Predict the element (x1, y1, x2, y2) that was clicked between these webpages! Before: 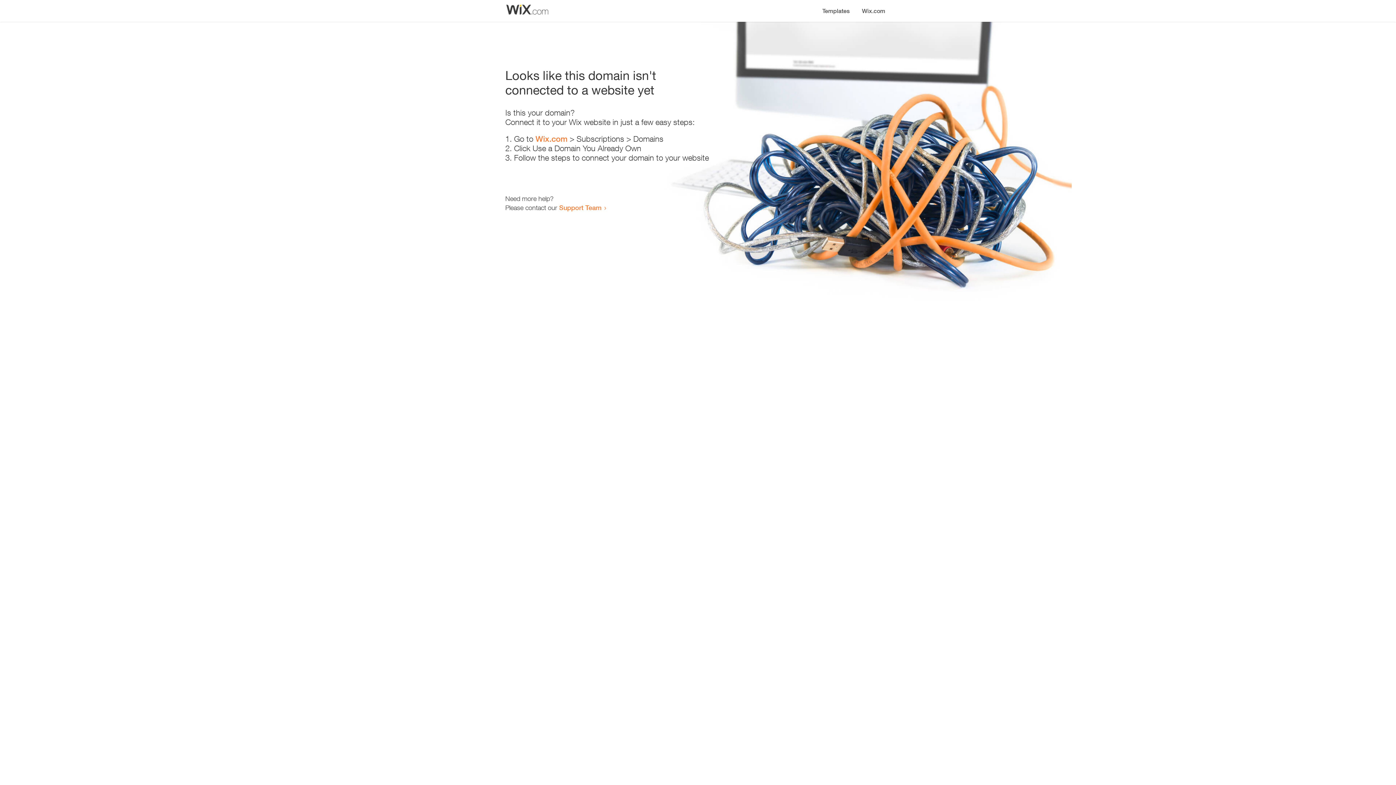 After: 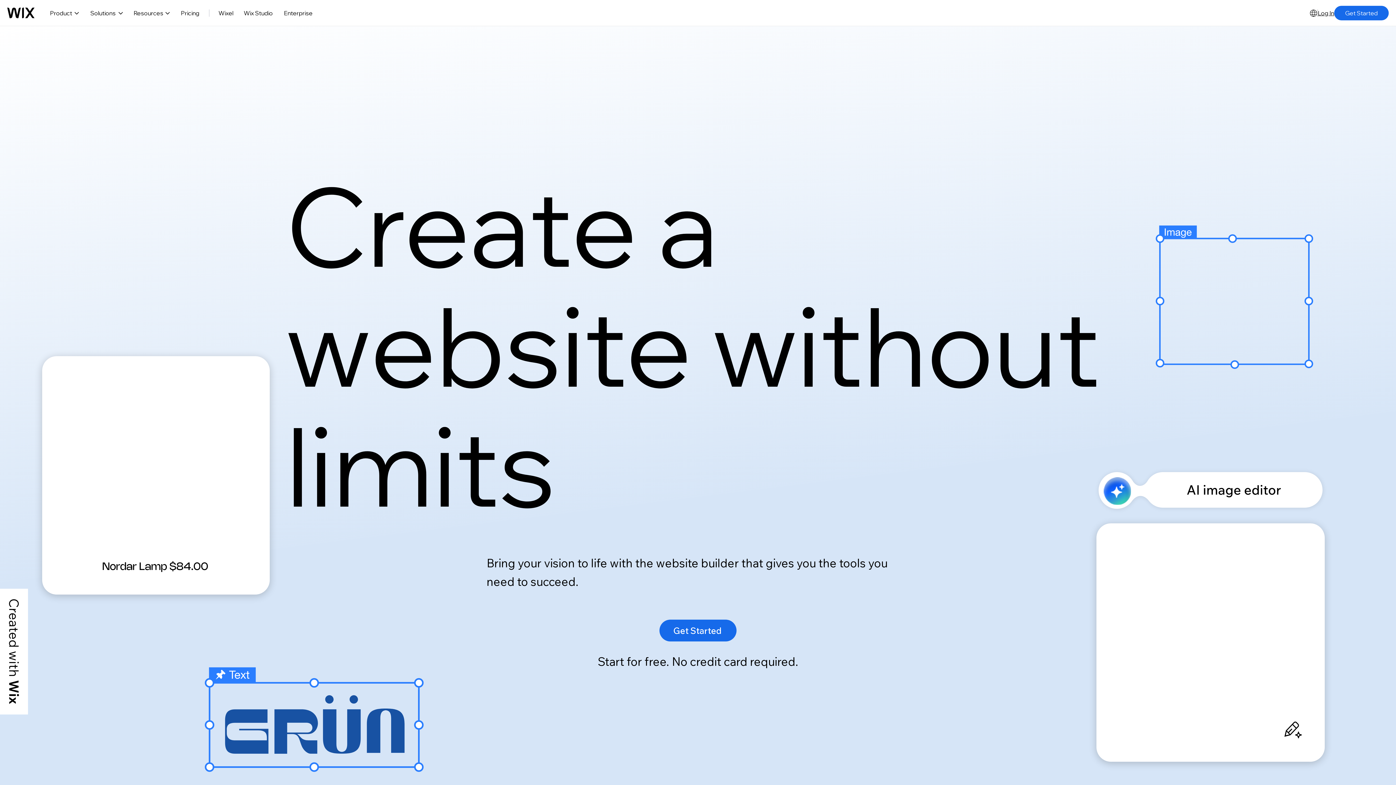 Action: bbox: (856, 0, 890, 14) label: Wix.com